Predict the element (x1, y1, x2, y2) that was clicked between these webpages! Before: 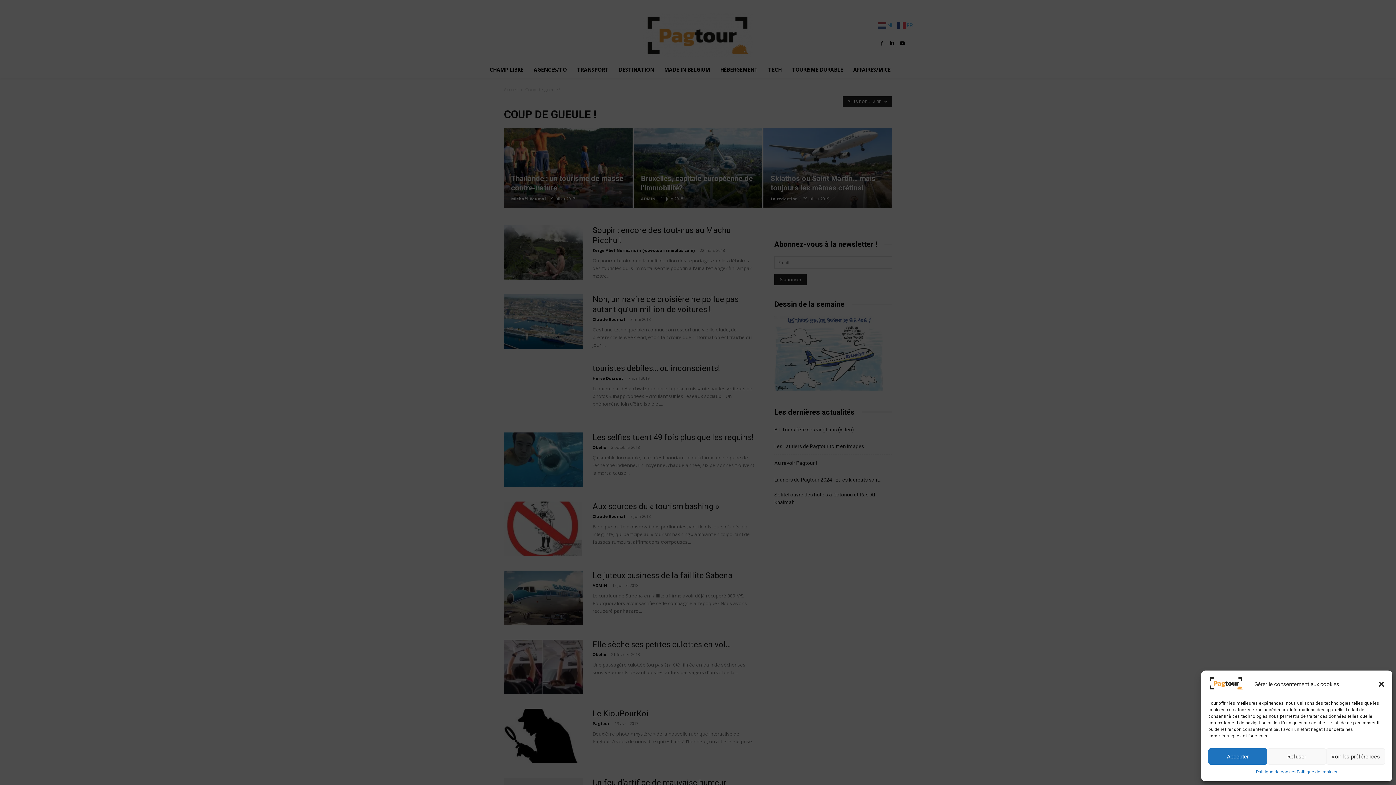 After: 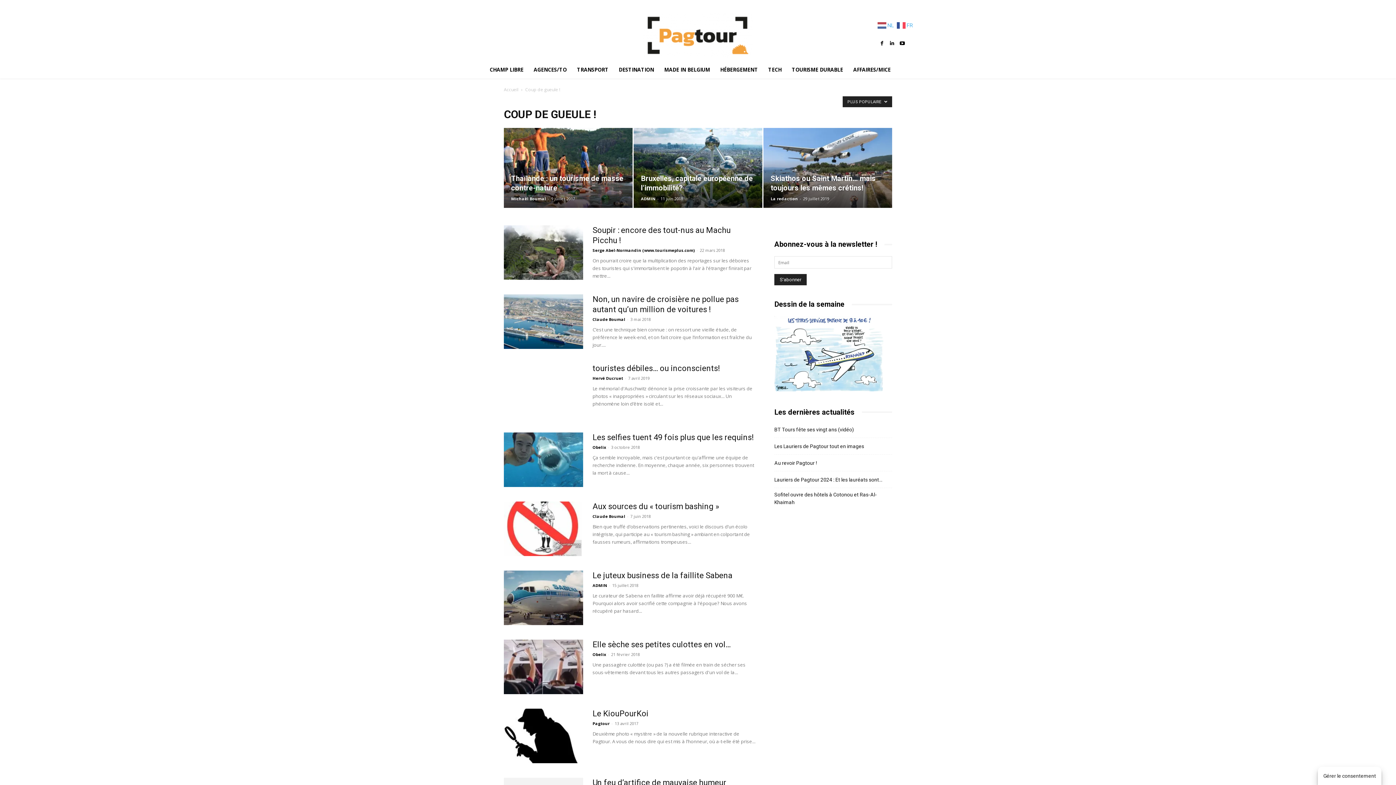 Action: label: Fermer la boîte de dialogue bbox: (1378, 681, 1385, 688)